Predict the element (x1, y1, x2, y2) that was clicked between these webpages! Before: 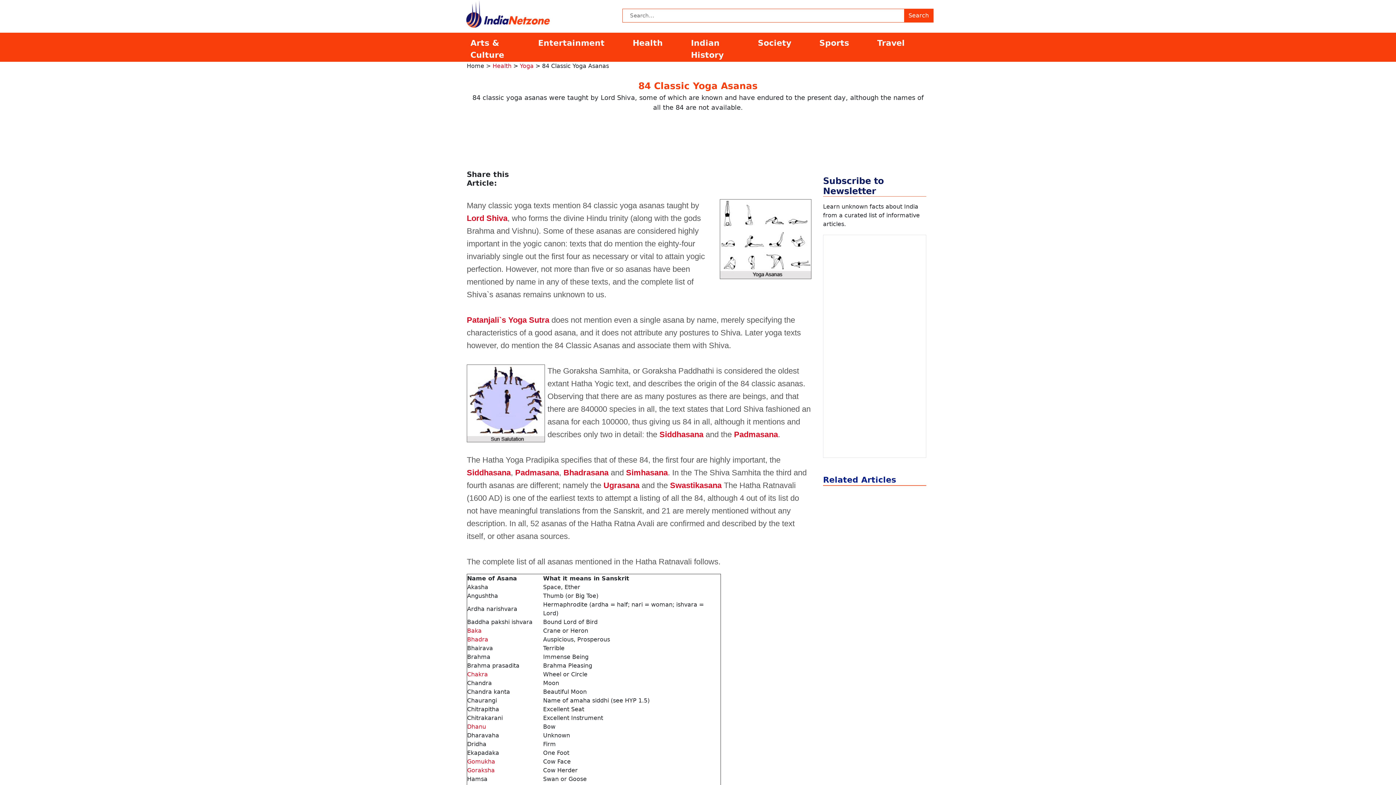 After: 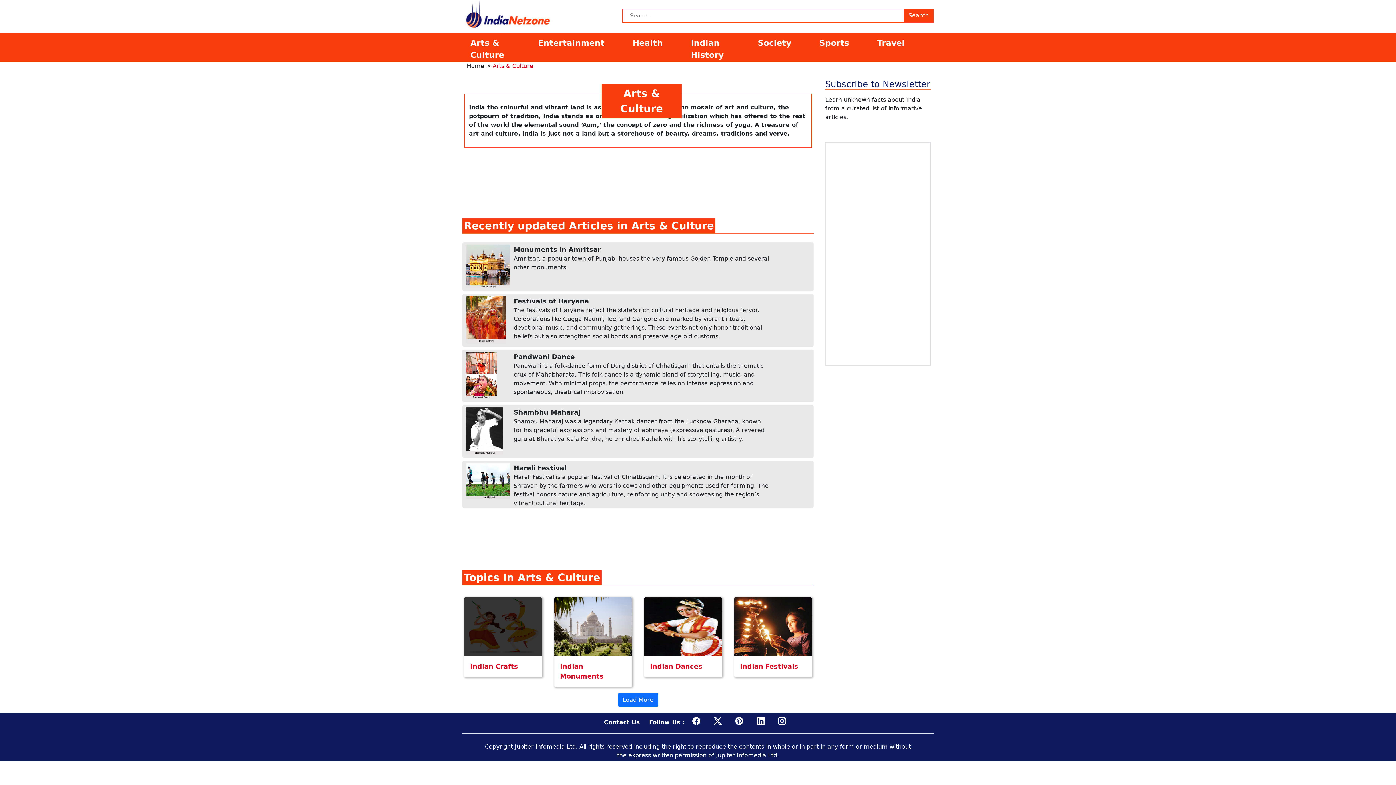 Action: bbox: (466, 36, 534, 61) label: Arts & Culture